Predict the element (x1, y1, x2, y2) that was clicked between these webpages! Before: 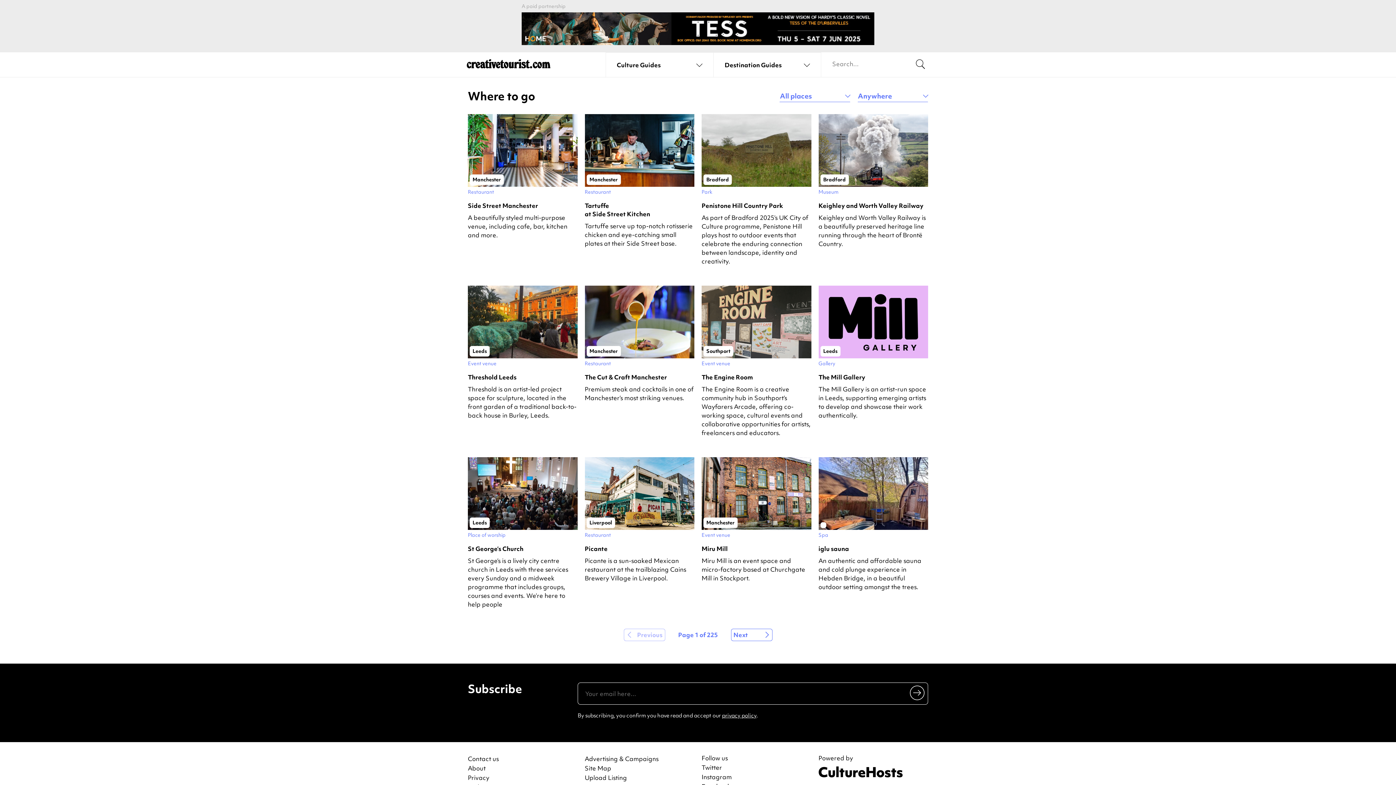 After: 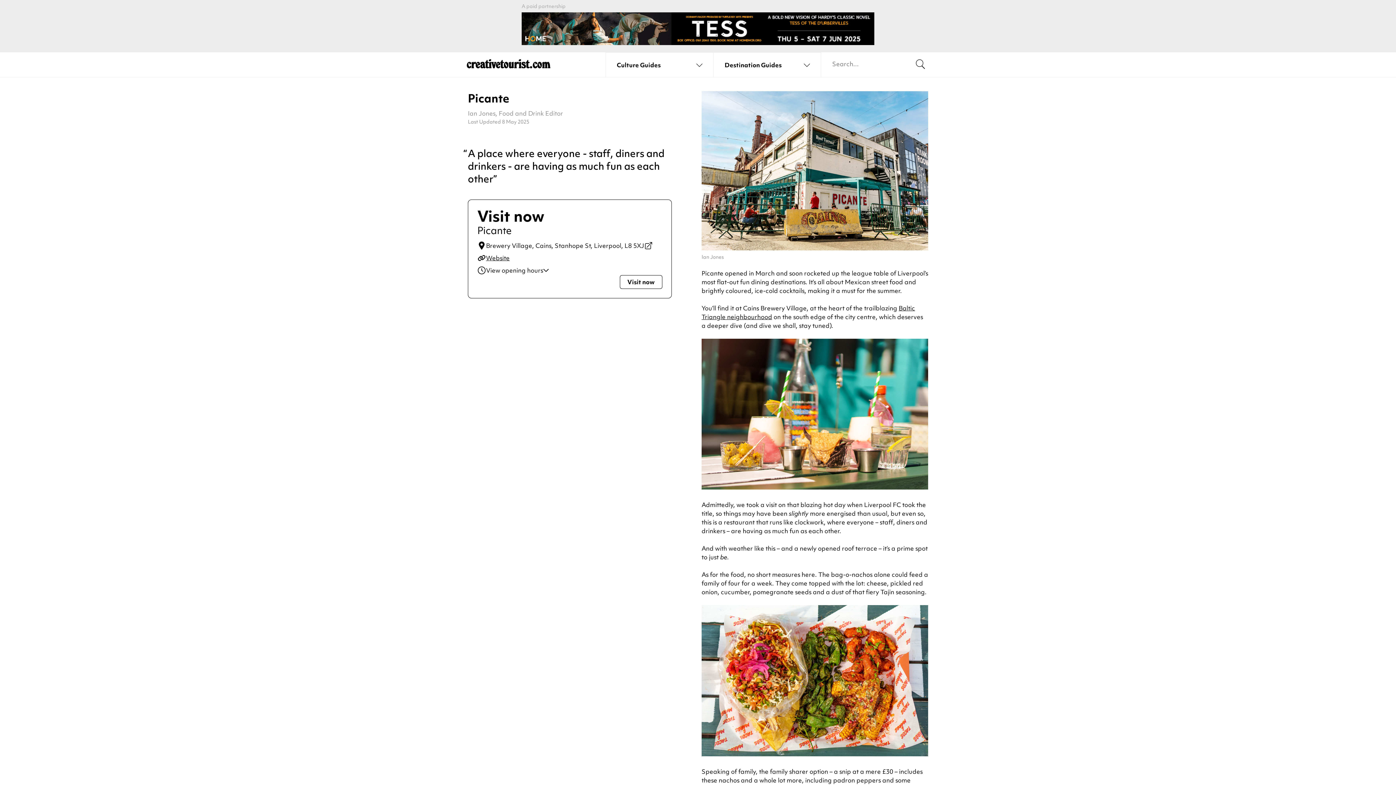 Action: bbox: (584, 544, 694, 553) label: Picante